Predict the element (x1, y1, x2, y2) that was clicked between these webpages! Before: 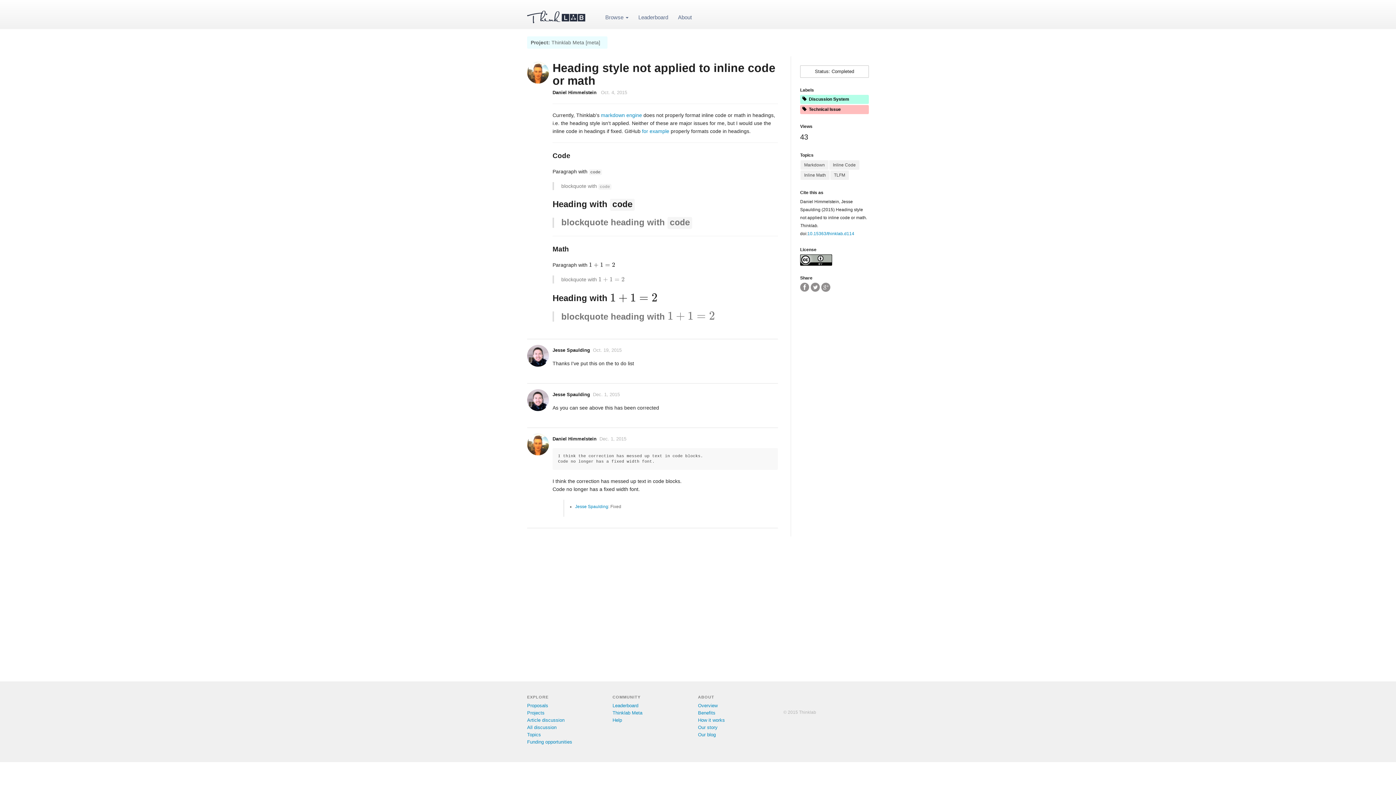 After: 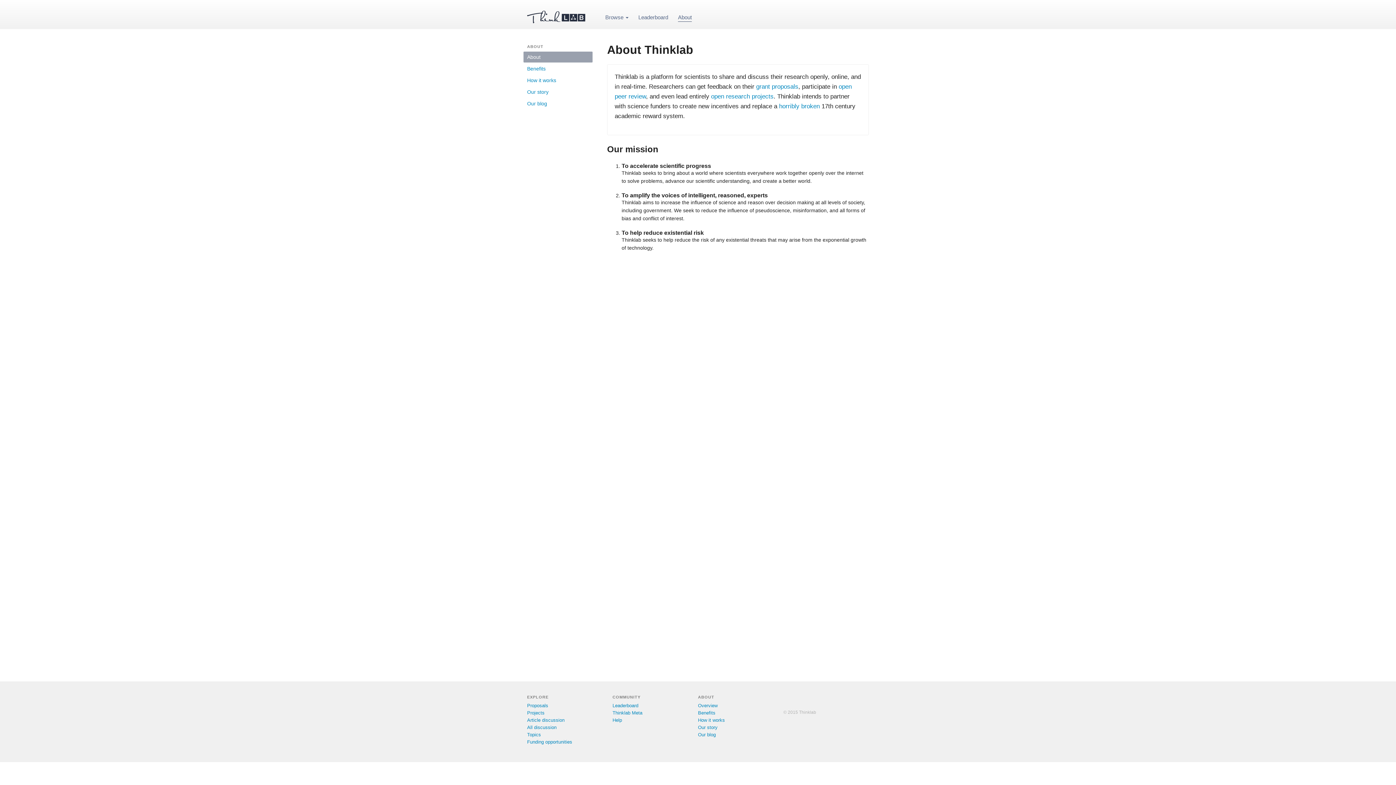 Action: label: Overview bbox: (698, 703, 717, 708)